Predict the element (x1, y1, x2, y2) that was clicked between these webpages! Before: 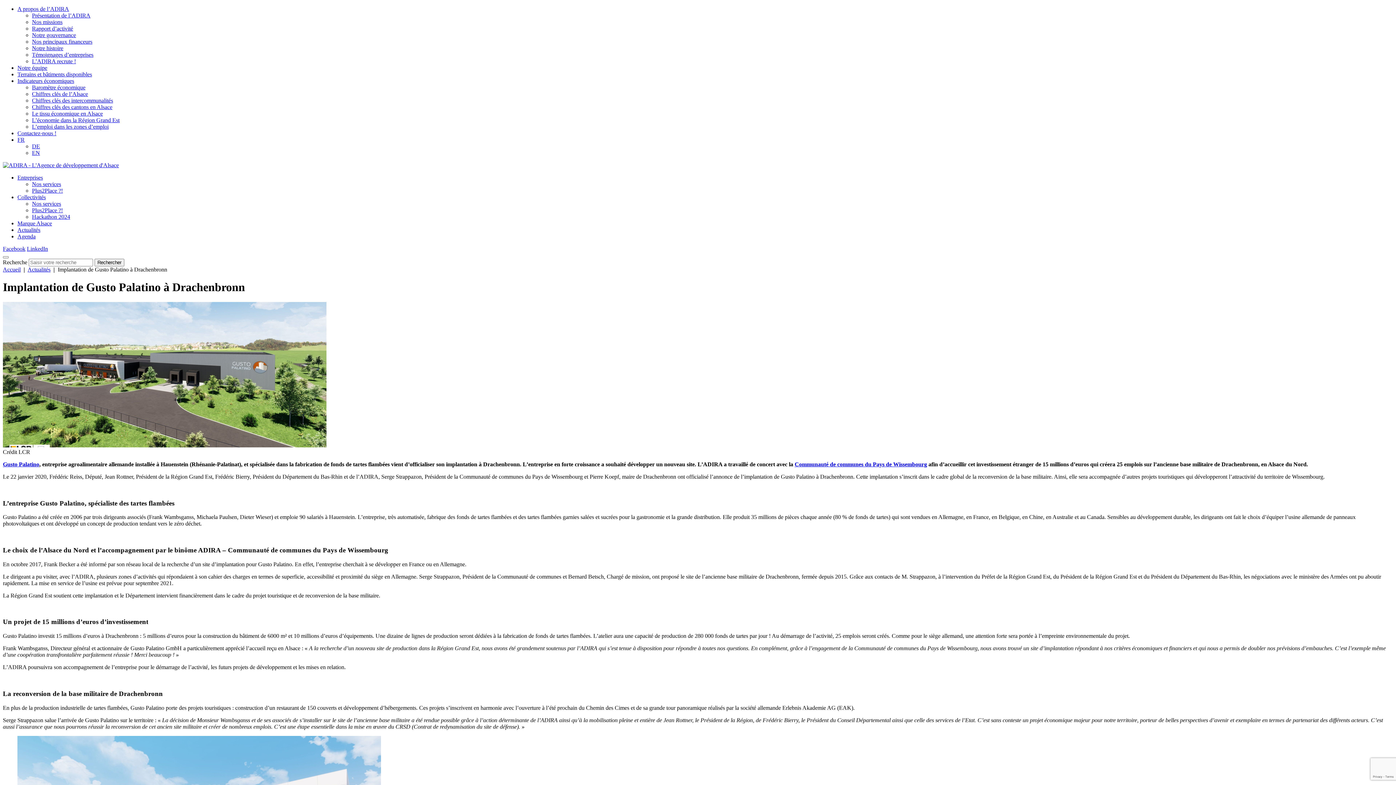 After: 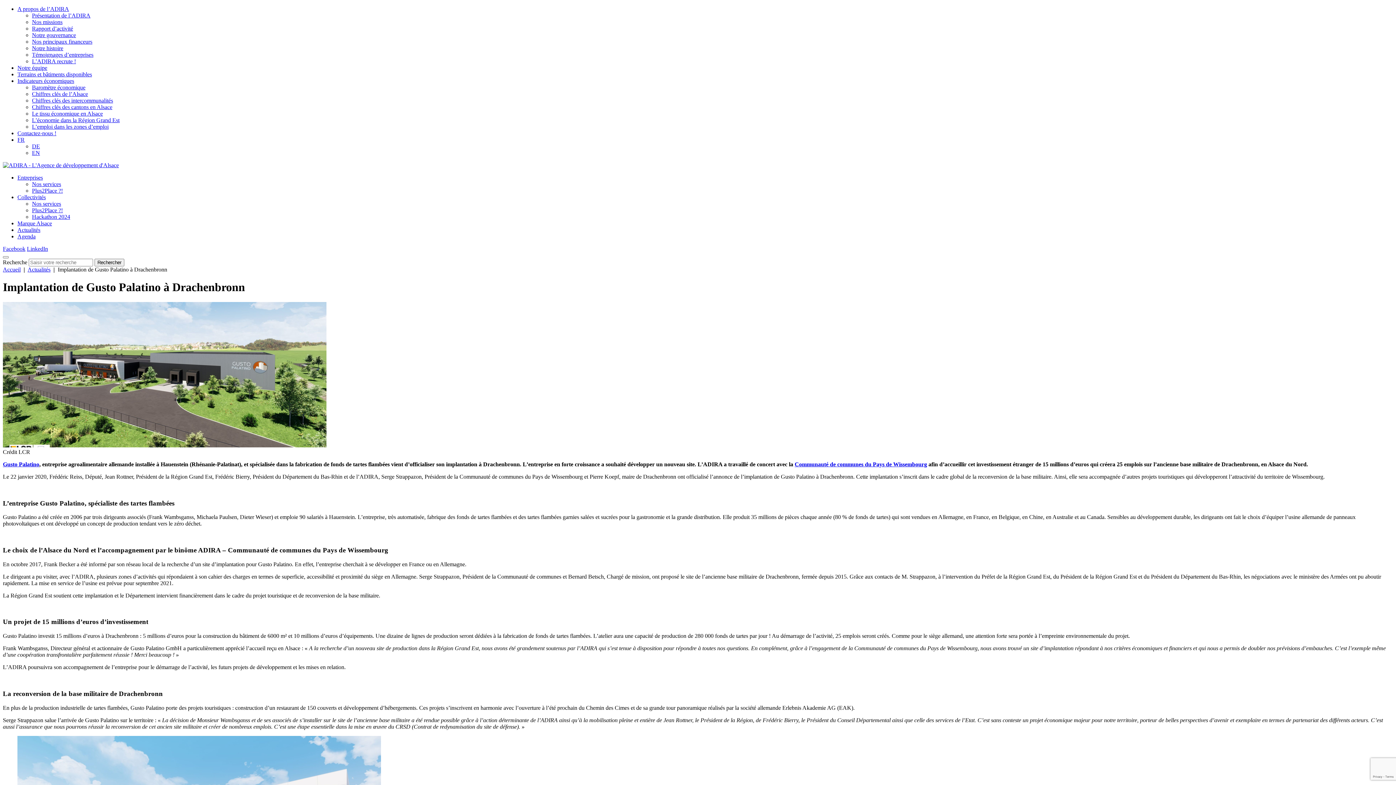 Action: bbox: (2, 245, 25, 252) label: Facebook